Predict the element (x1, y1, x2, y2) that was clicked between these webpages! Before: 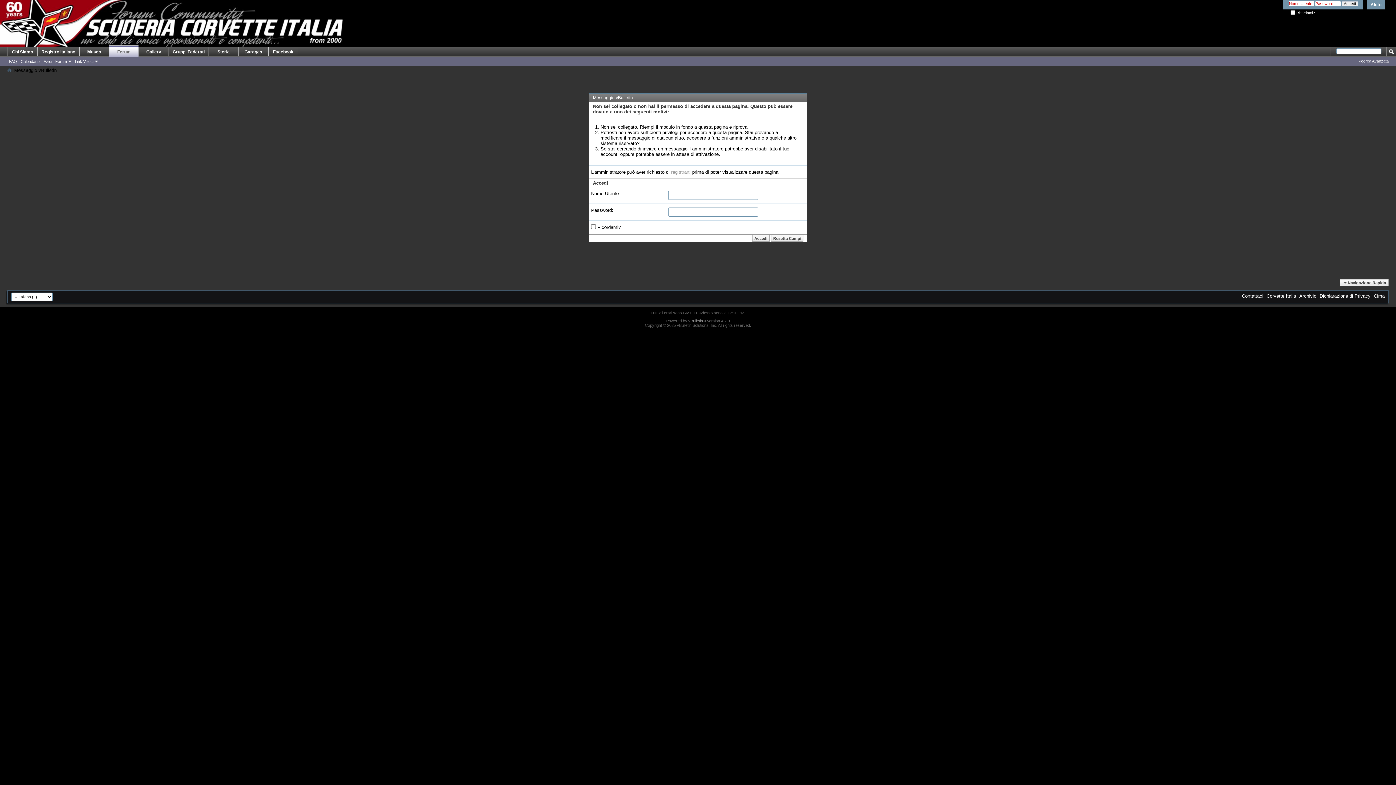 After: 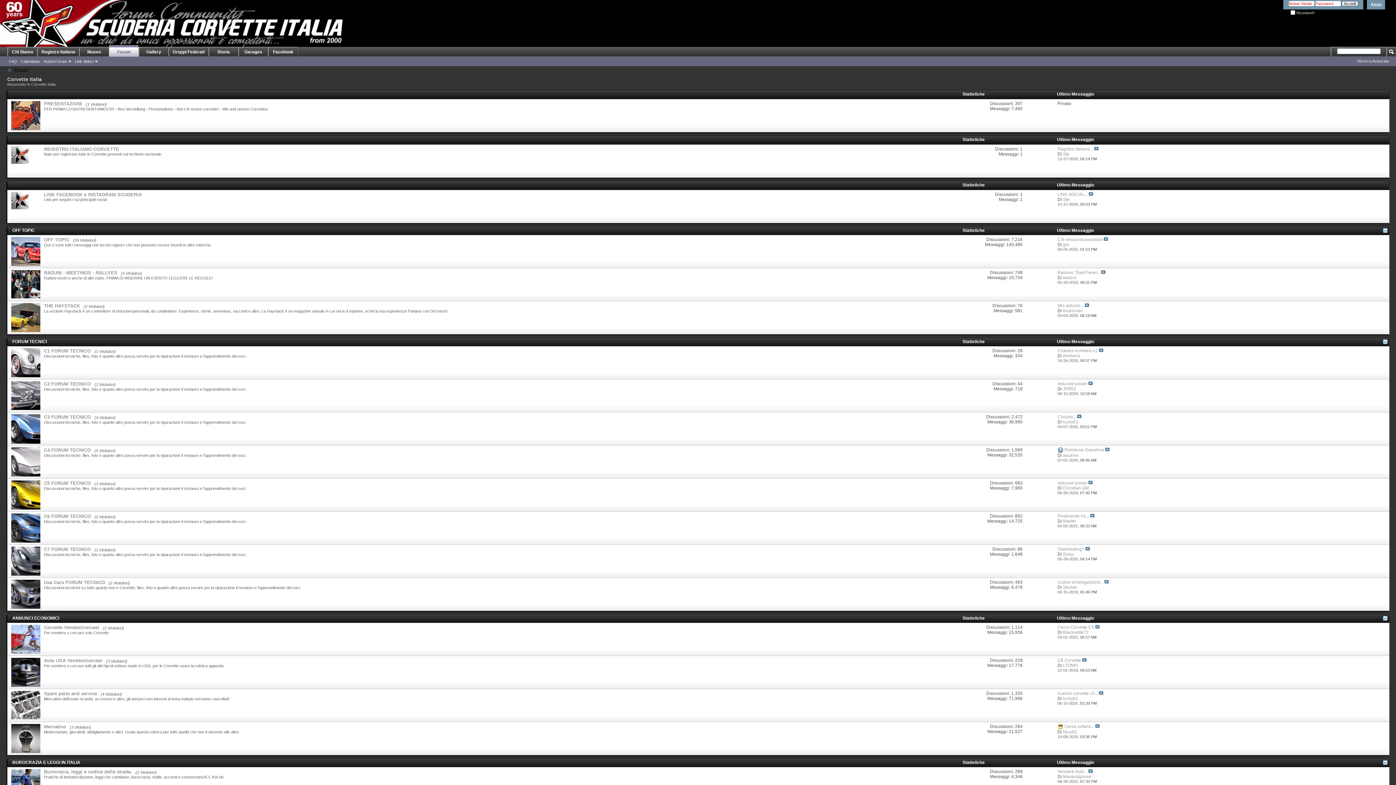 Action: label: Forum bbox: (109, 45, 138, 56)